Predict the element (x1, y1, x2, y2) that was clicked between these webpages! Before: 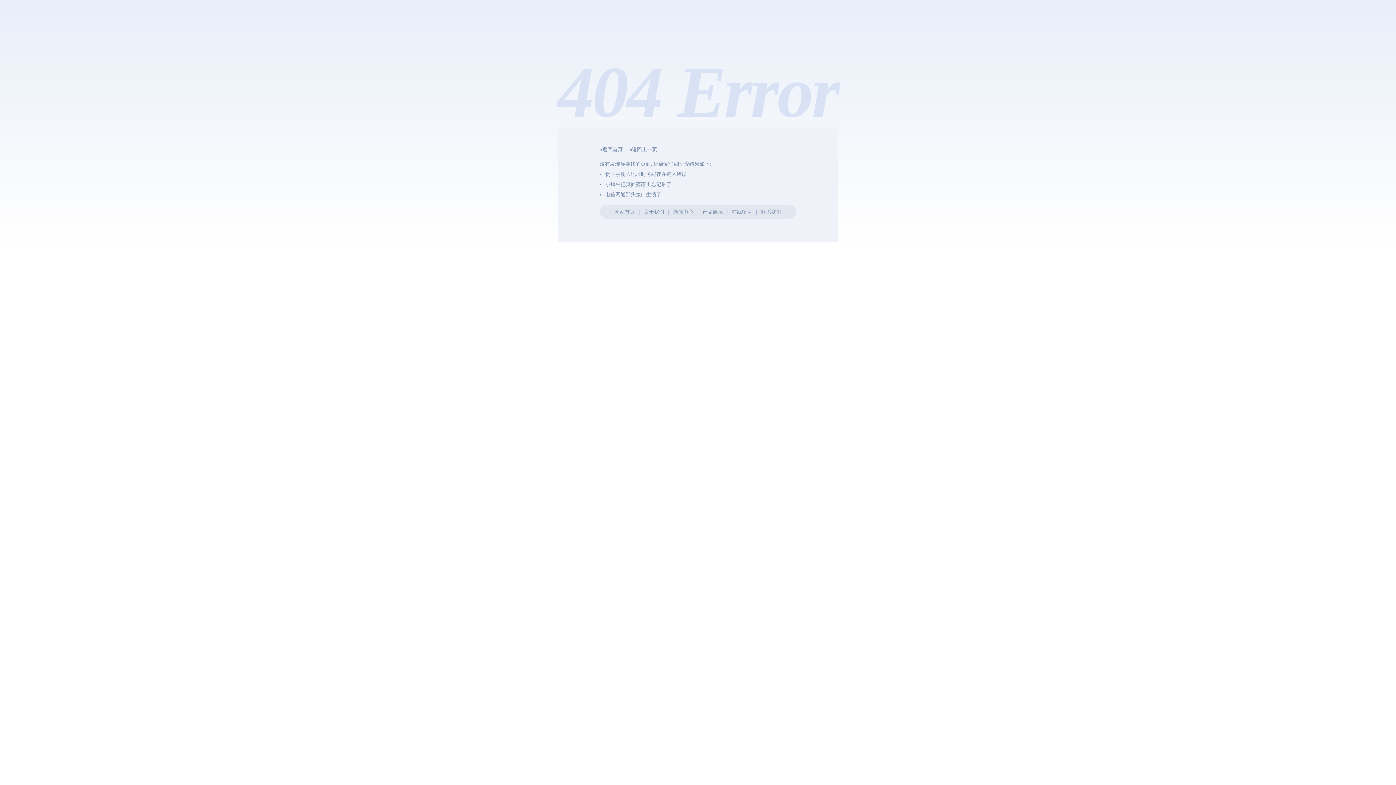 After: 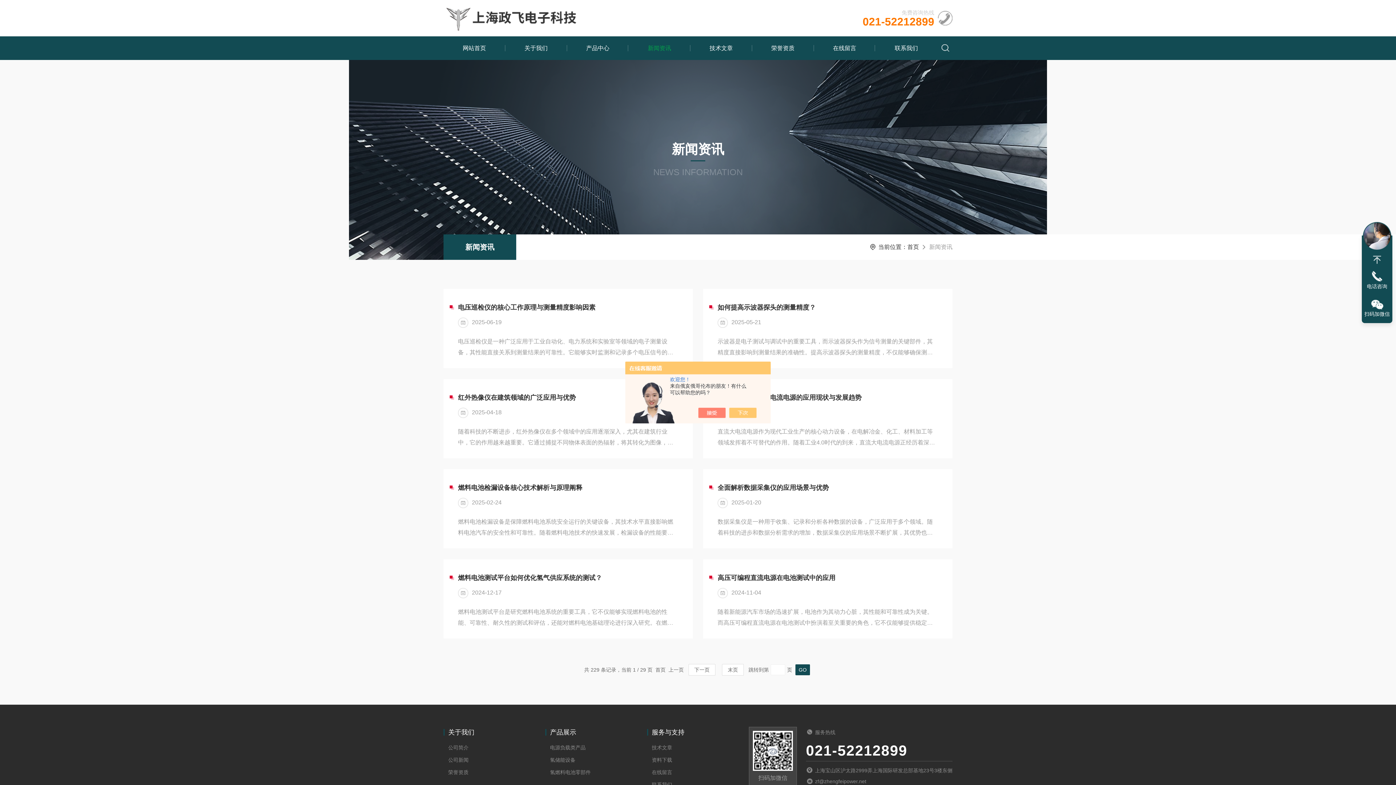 Action: label: 新闻中心 bbox: (673, 209, 693, 214)